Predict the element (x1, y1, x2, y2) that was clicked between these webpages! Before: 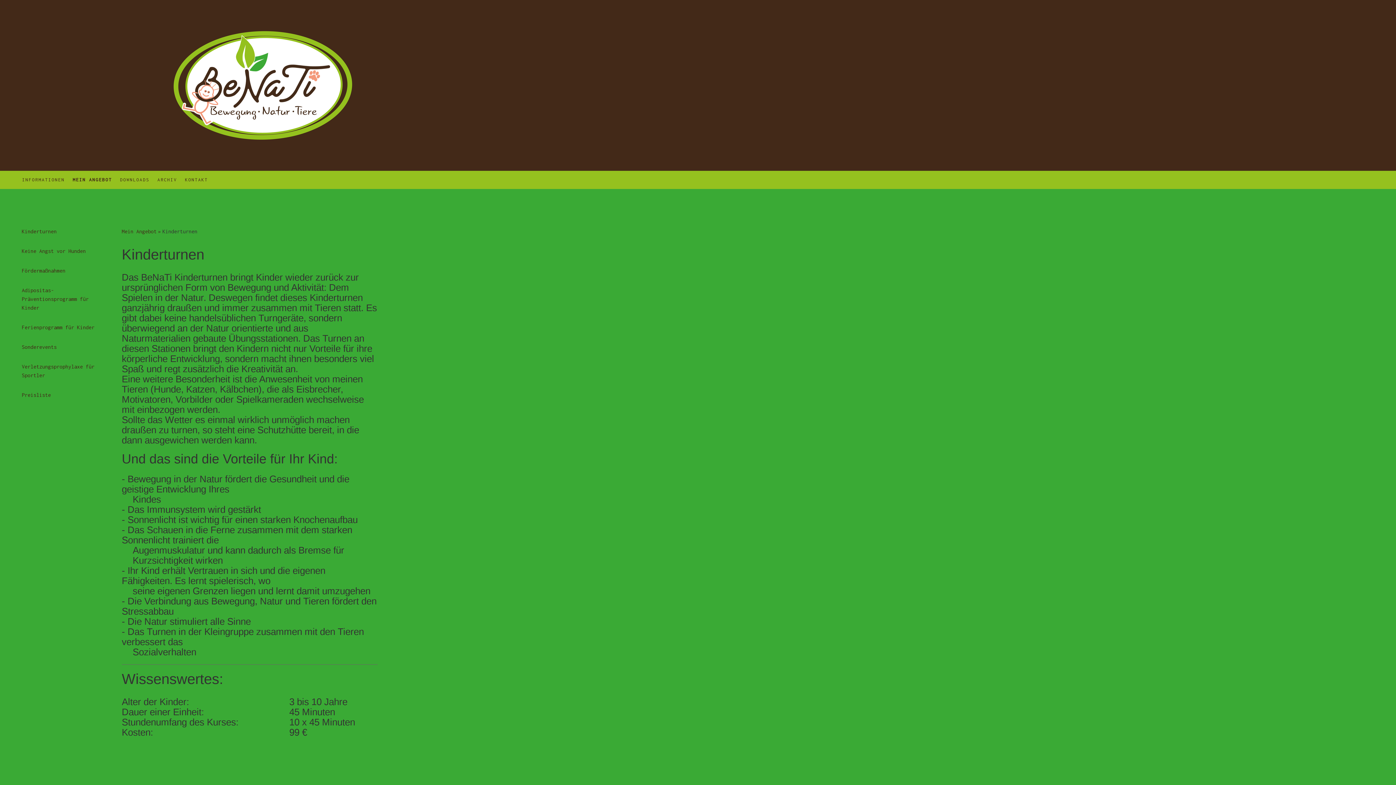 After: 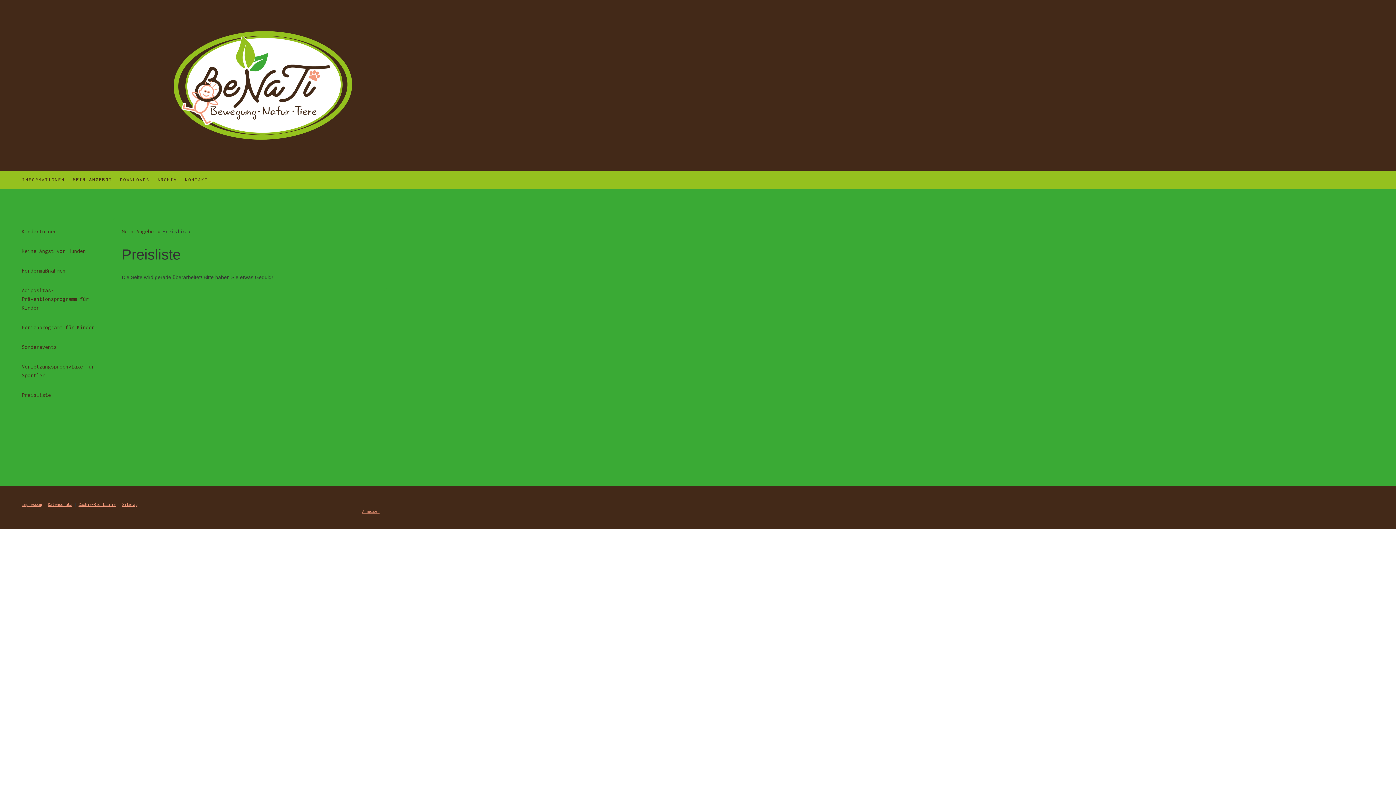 Action: bbox: (14, 387, 105, 403) label: Preisliste